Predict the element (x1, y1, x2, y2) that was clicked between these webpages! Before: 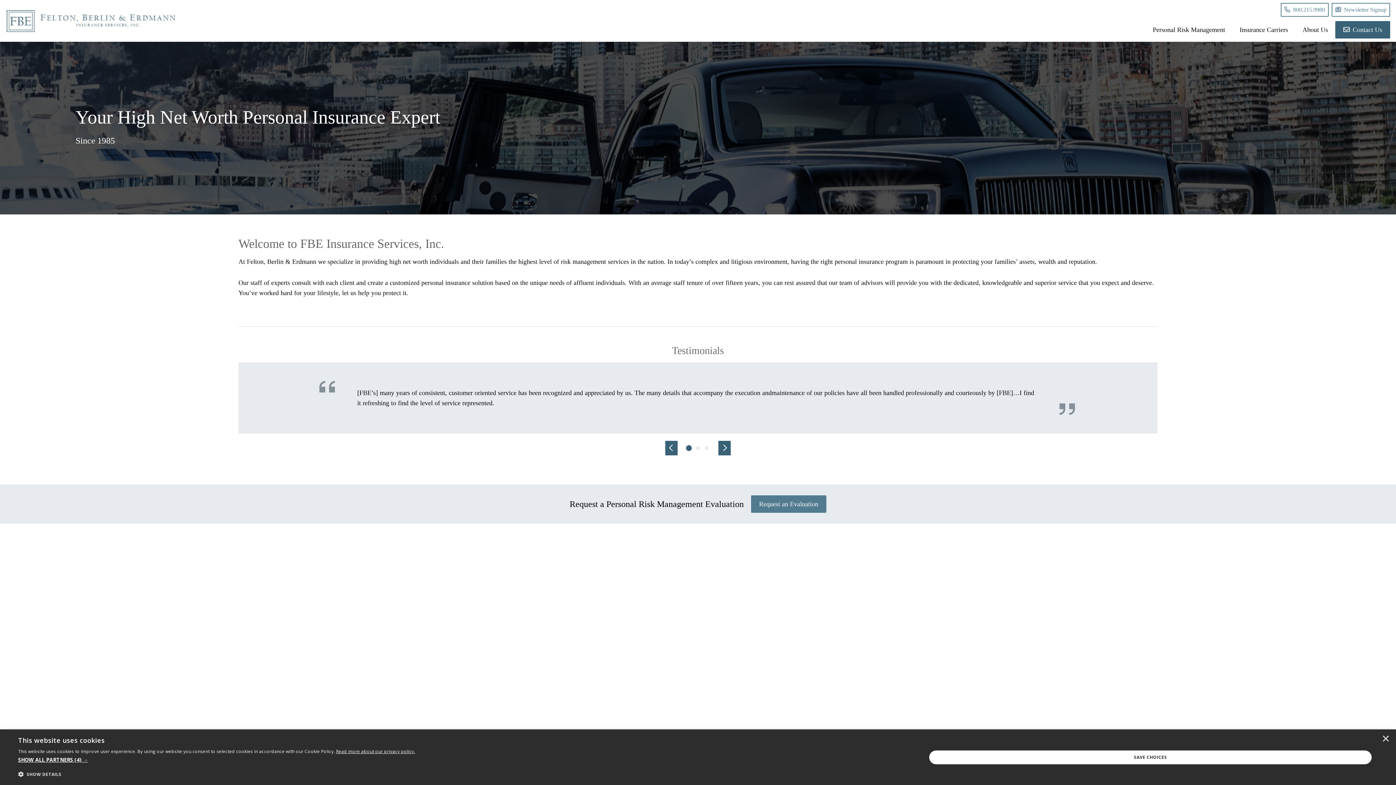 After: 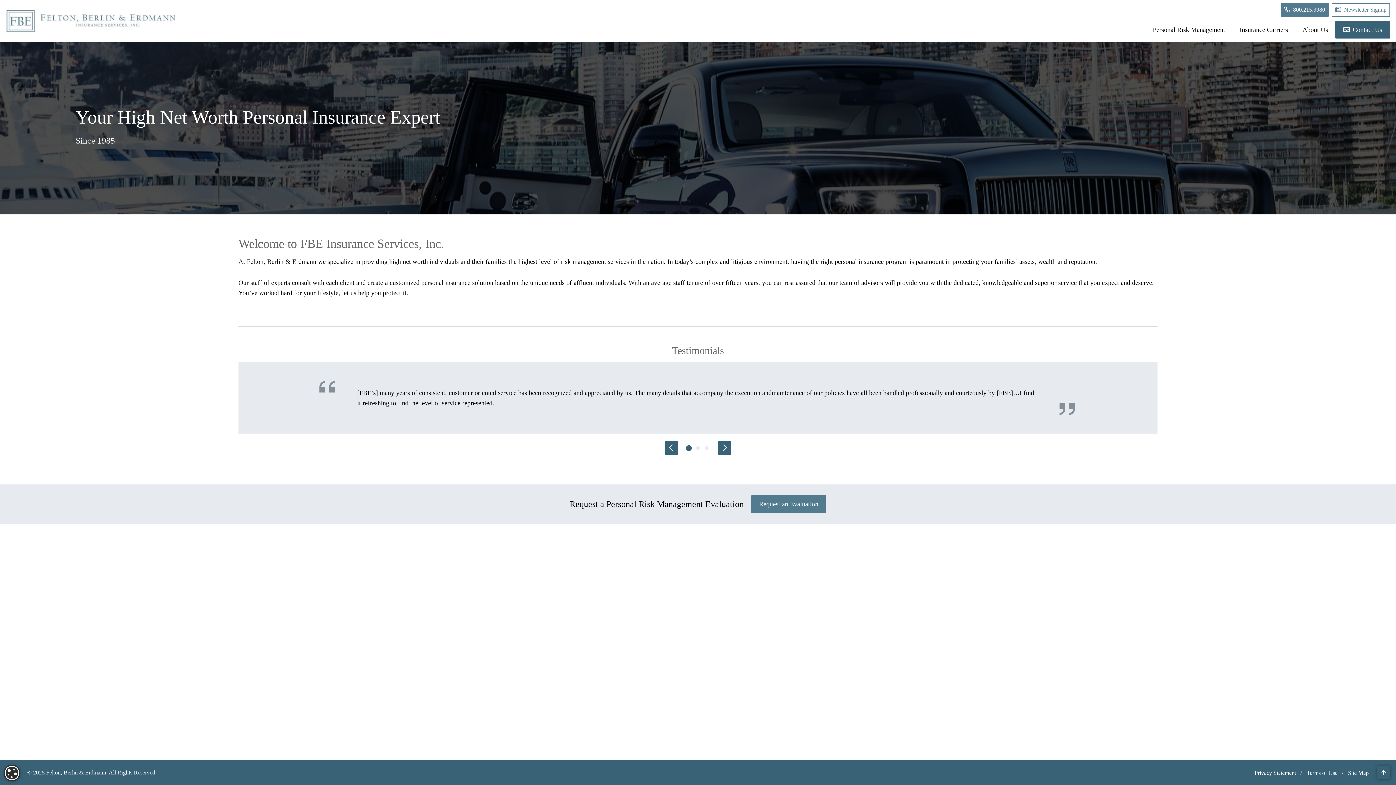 Action: label: 800.215.9980 bbox: (1281, 2, 1329, 16)